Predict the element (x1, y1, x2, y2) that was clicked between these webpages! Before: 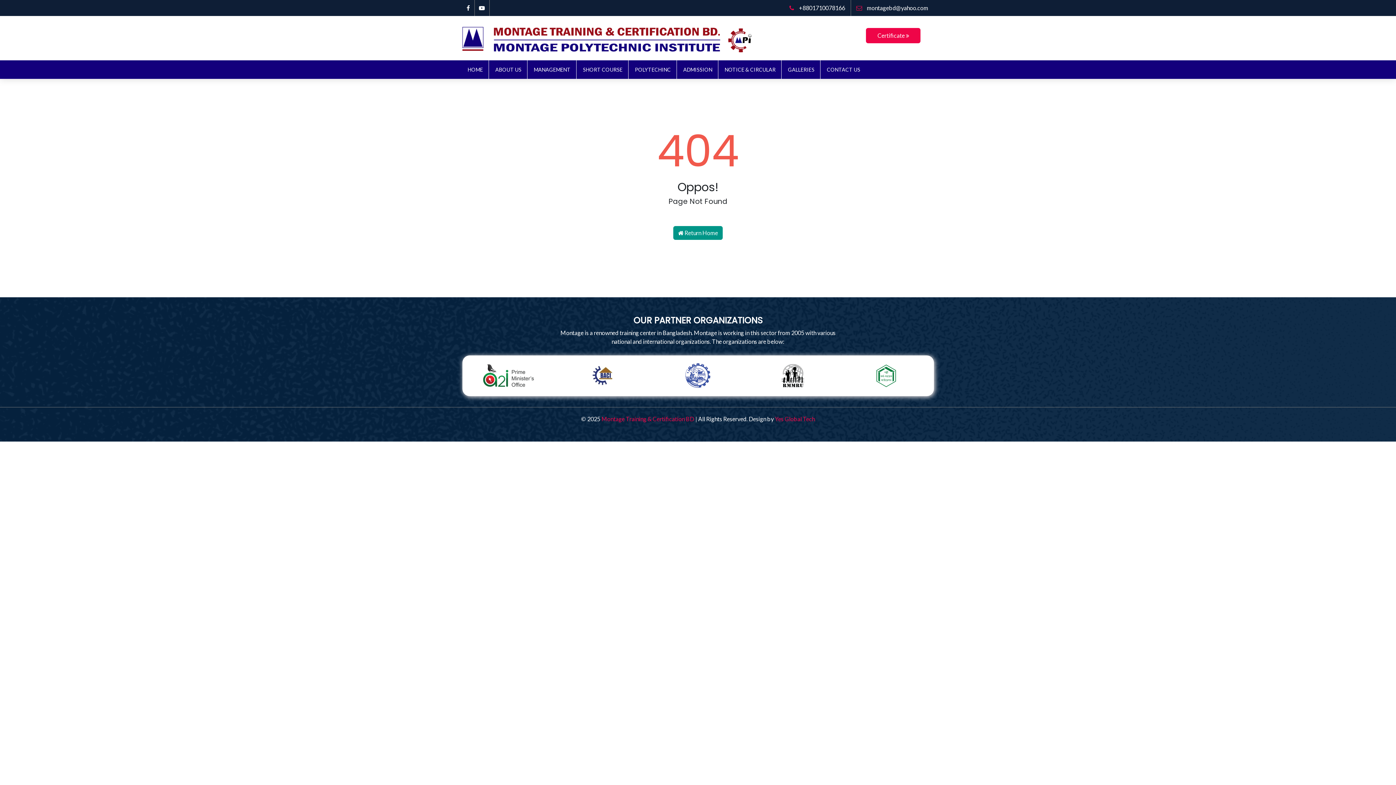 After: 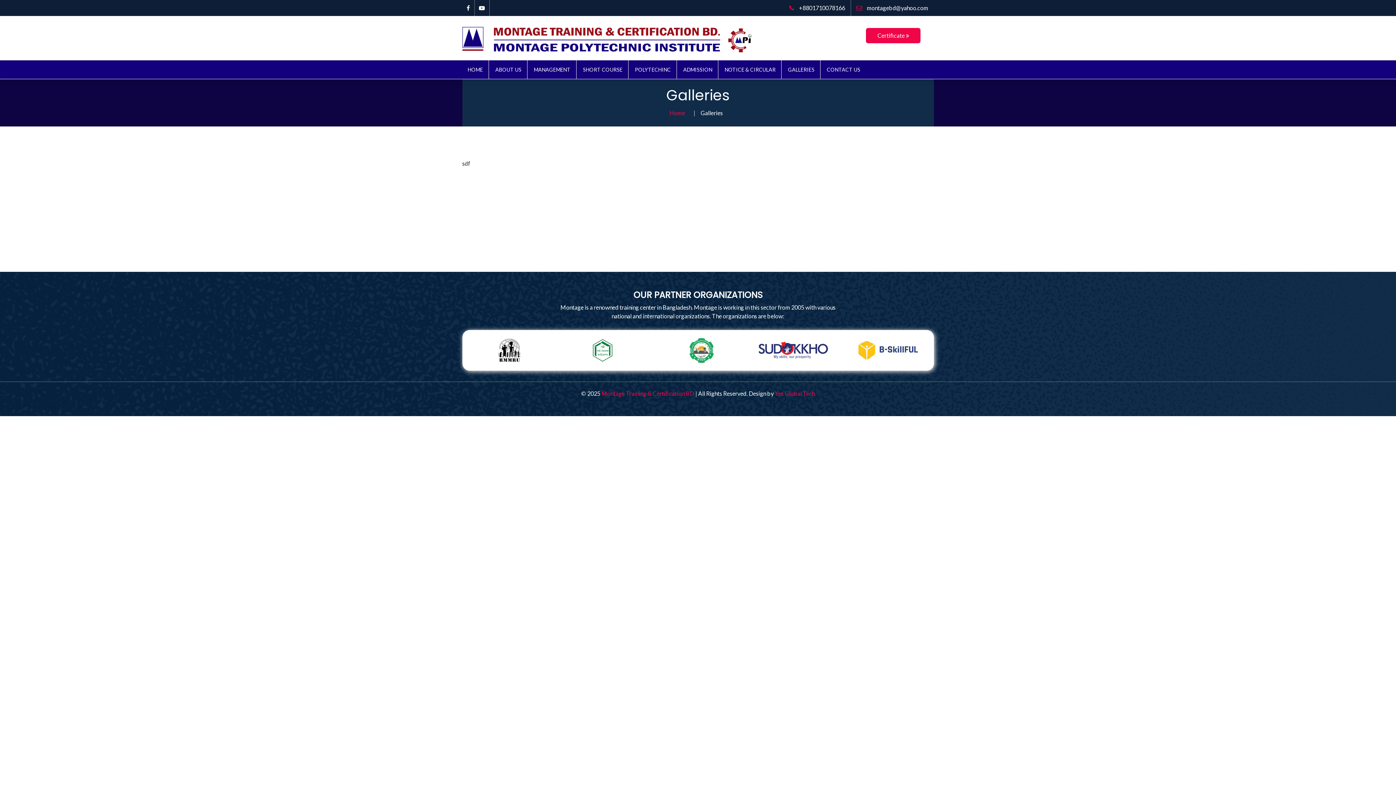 Action: label: GALLERIES bbox: (782, 60, 820, 78)